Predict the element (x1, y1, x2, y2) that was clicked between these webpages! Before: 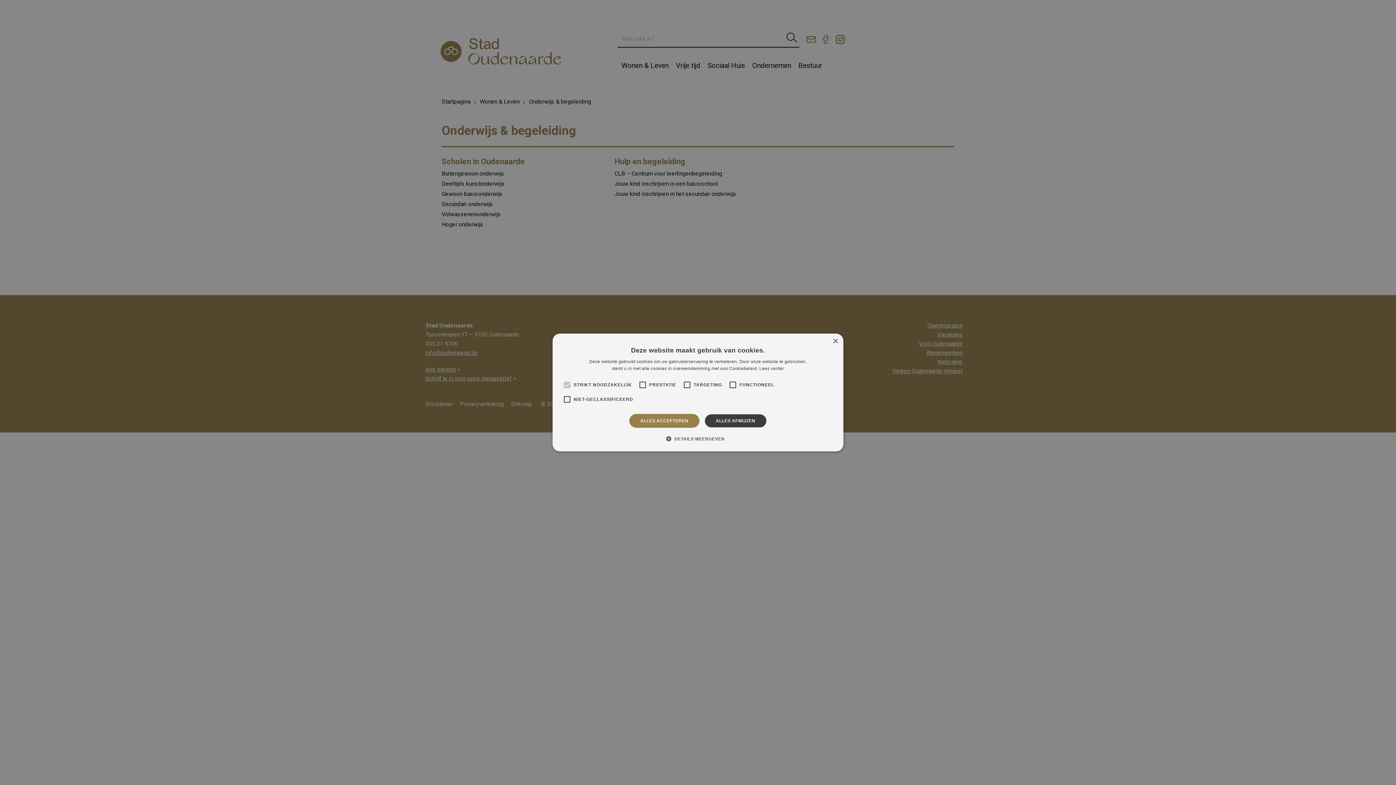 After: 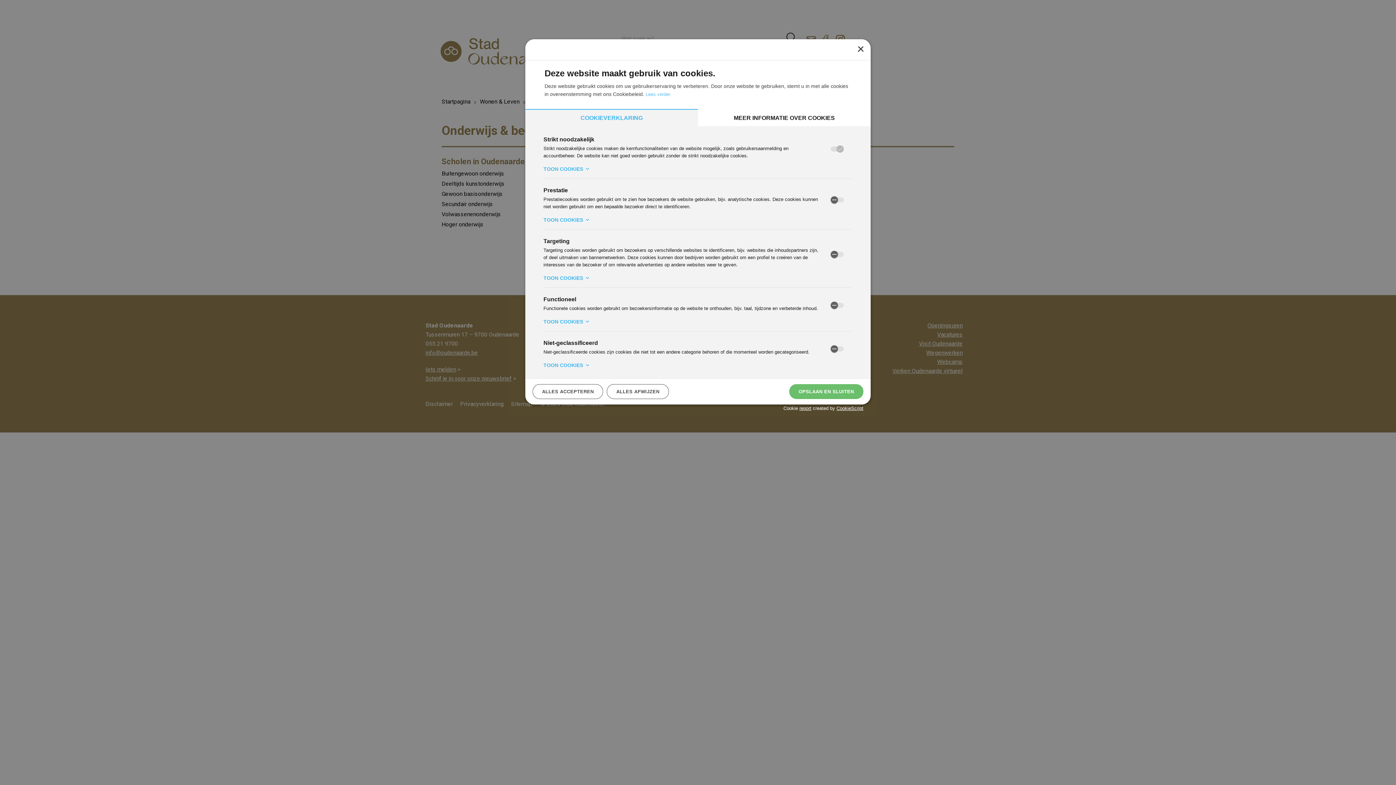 Action: bbox: (671, 435, 724, 442) label:  DETAILS WEERGEVEN